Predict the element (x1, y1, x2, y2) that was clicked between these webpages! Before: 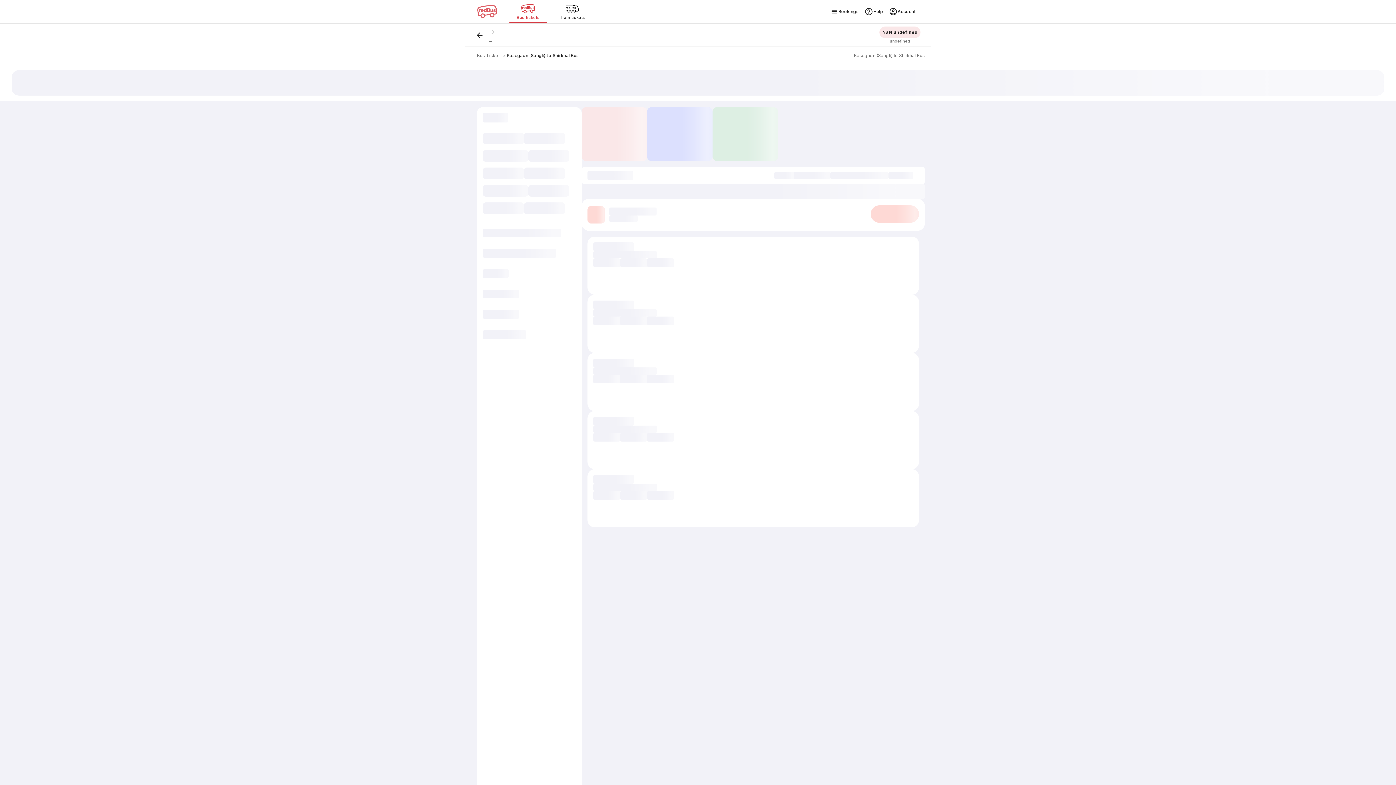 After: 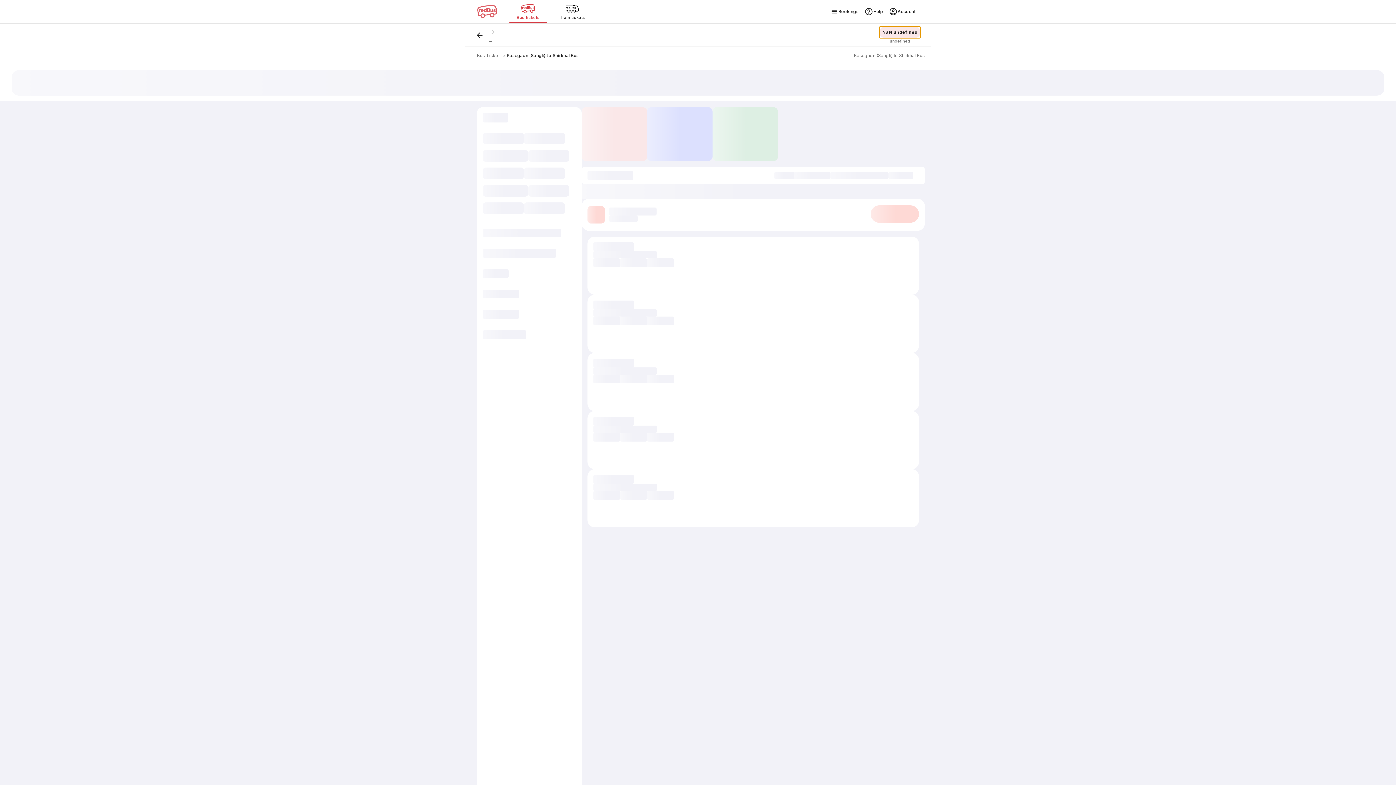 Action: label: NaN undefined bbox: (879, 26, 920, 38)